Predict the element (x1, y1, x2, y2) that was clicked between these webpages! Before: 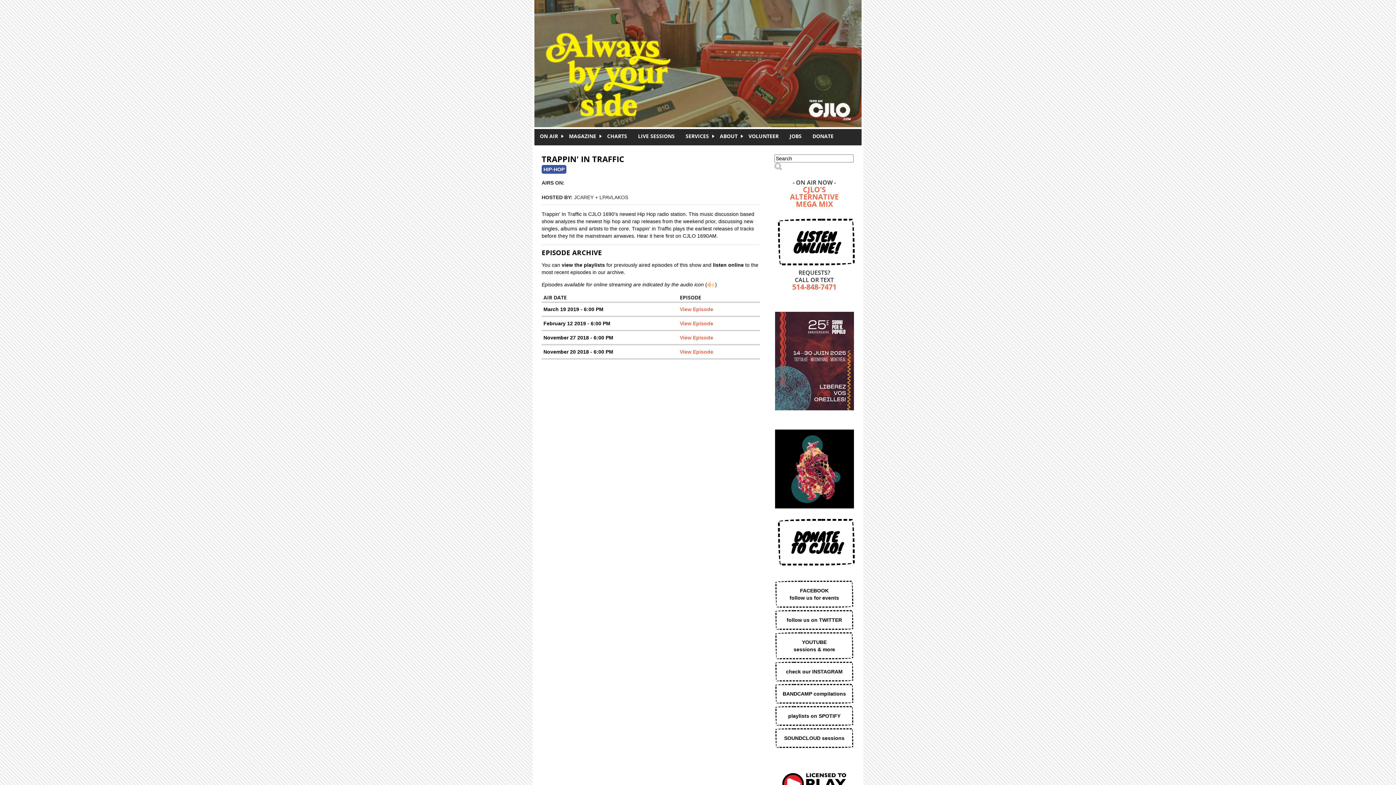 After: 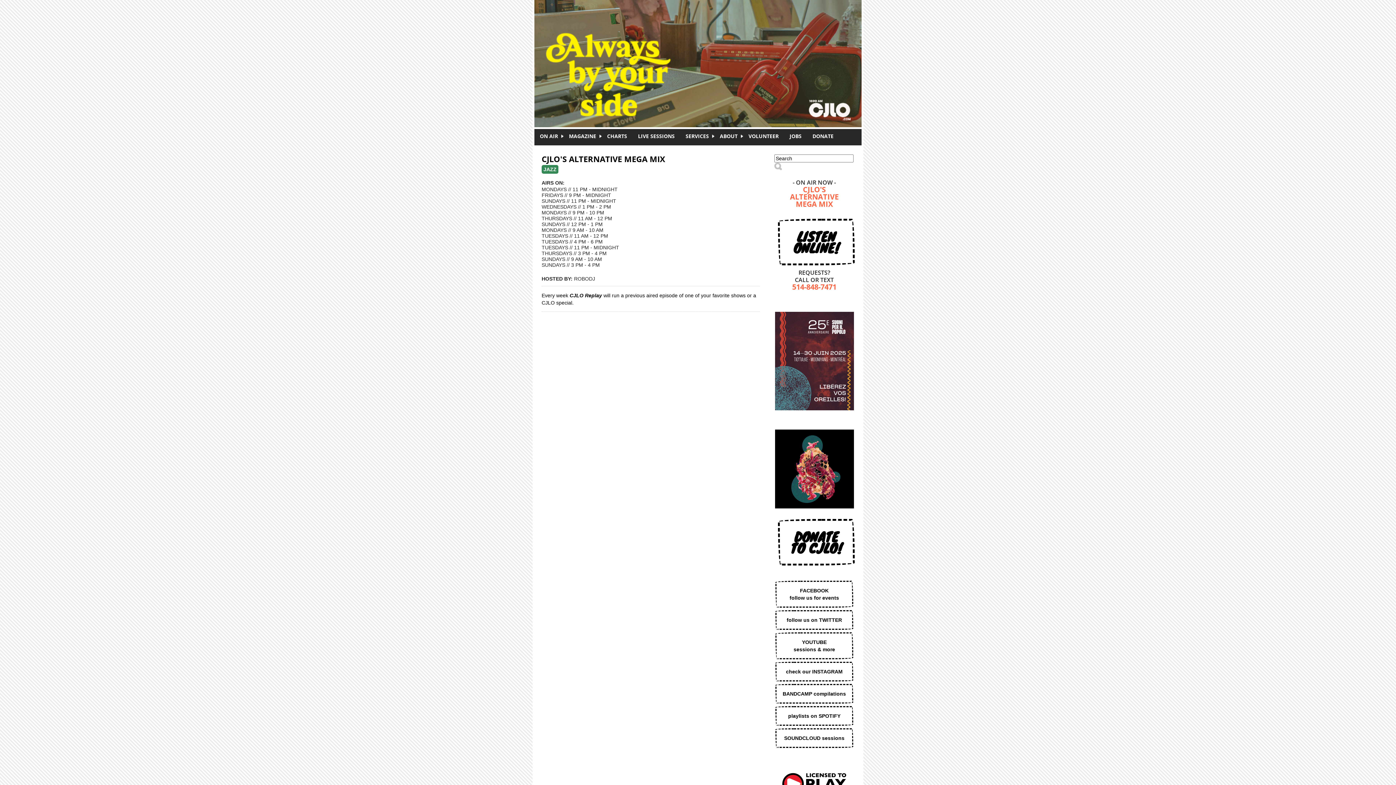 Action: bbox: (776, 186, 852, 209) label: CJLO'S ALTERNATIVE MEGA MIX